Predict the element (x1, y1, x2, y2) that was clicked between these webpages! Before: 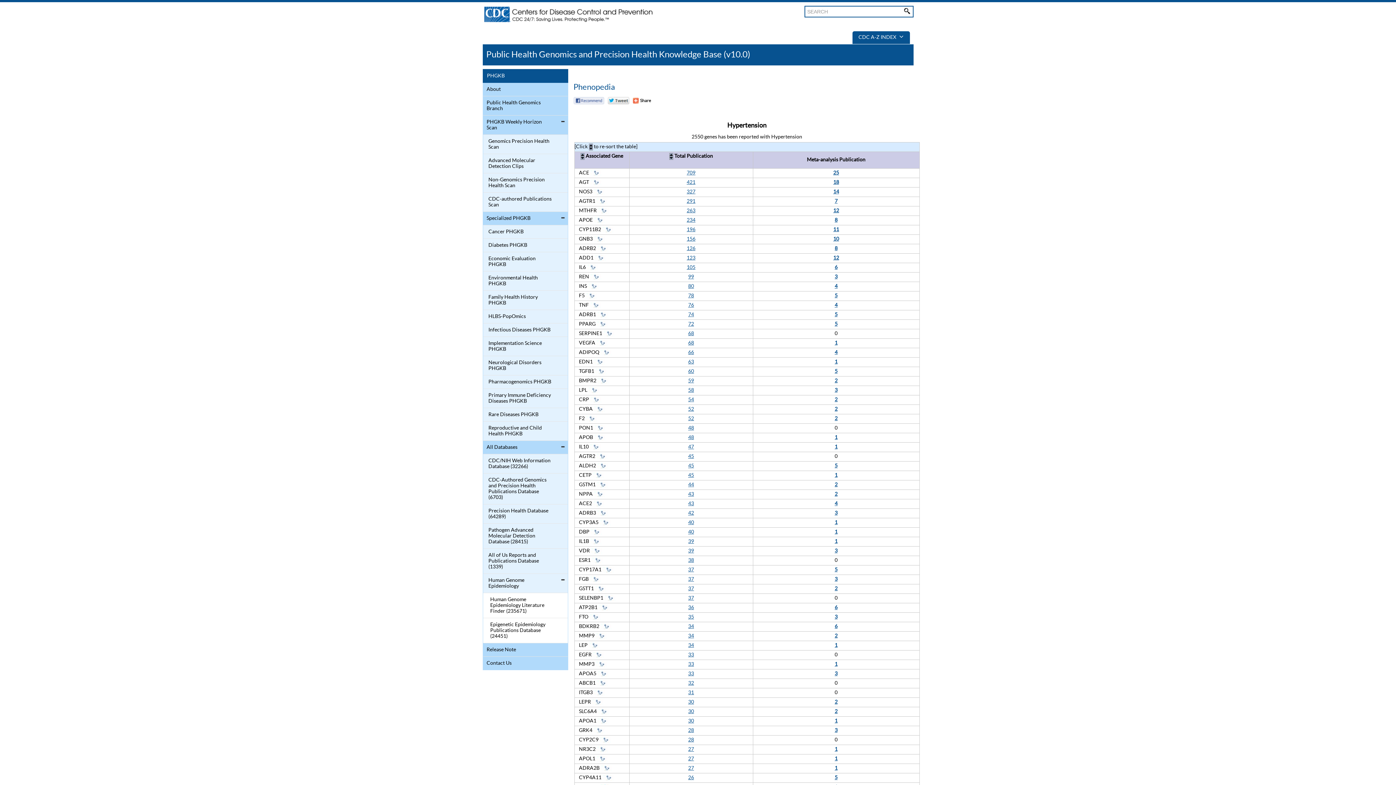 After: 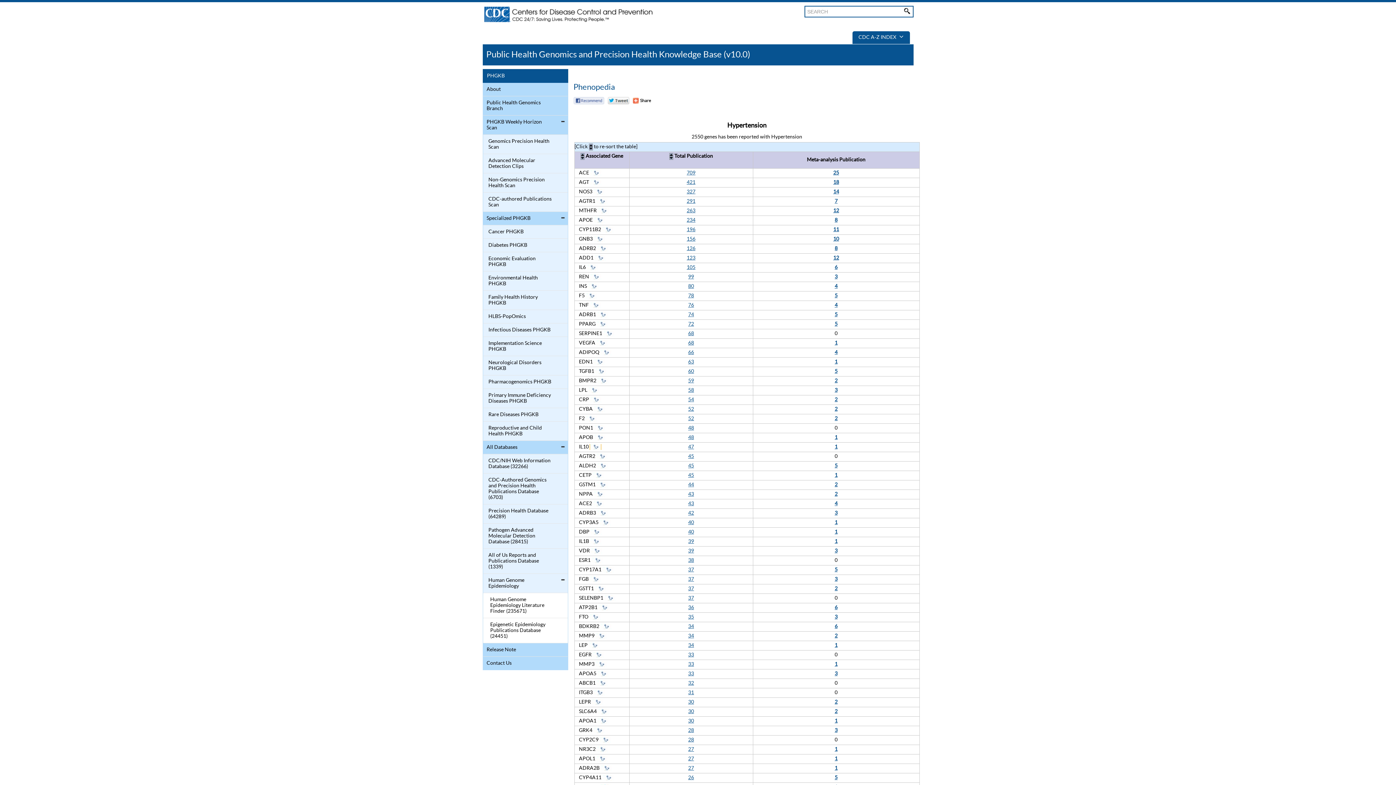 Action: bbox: (590, 444, 600, 449)